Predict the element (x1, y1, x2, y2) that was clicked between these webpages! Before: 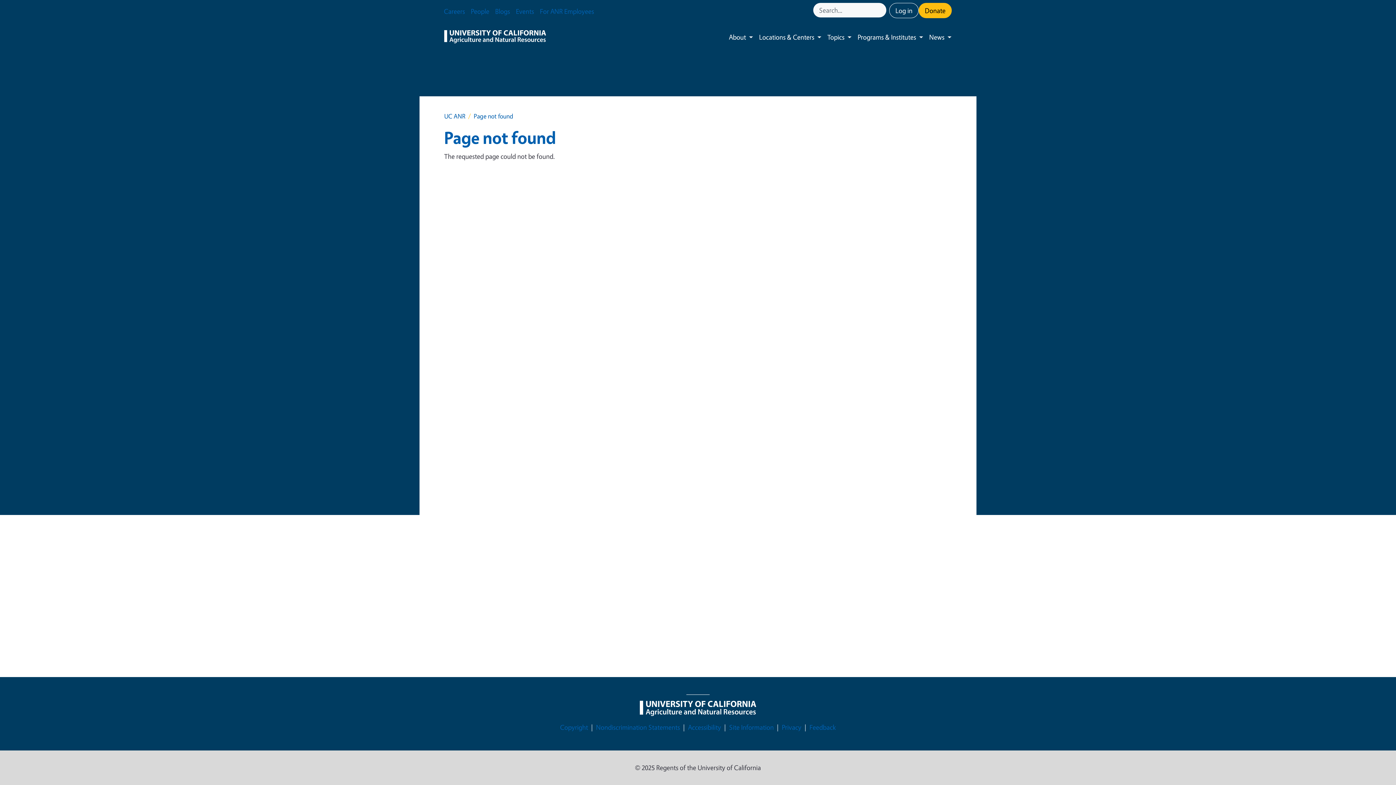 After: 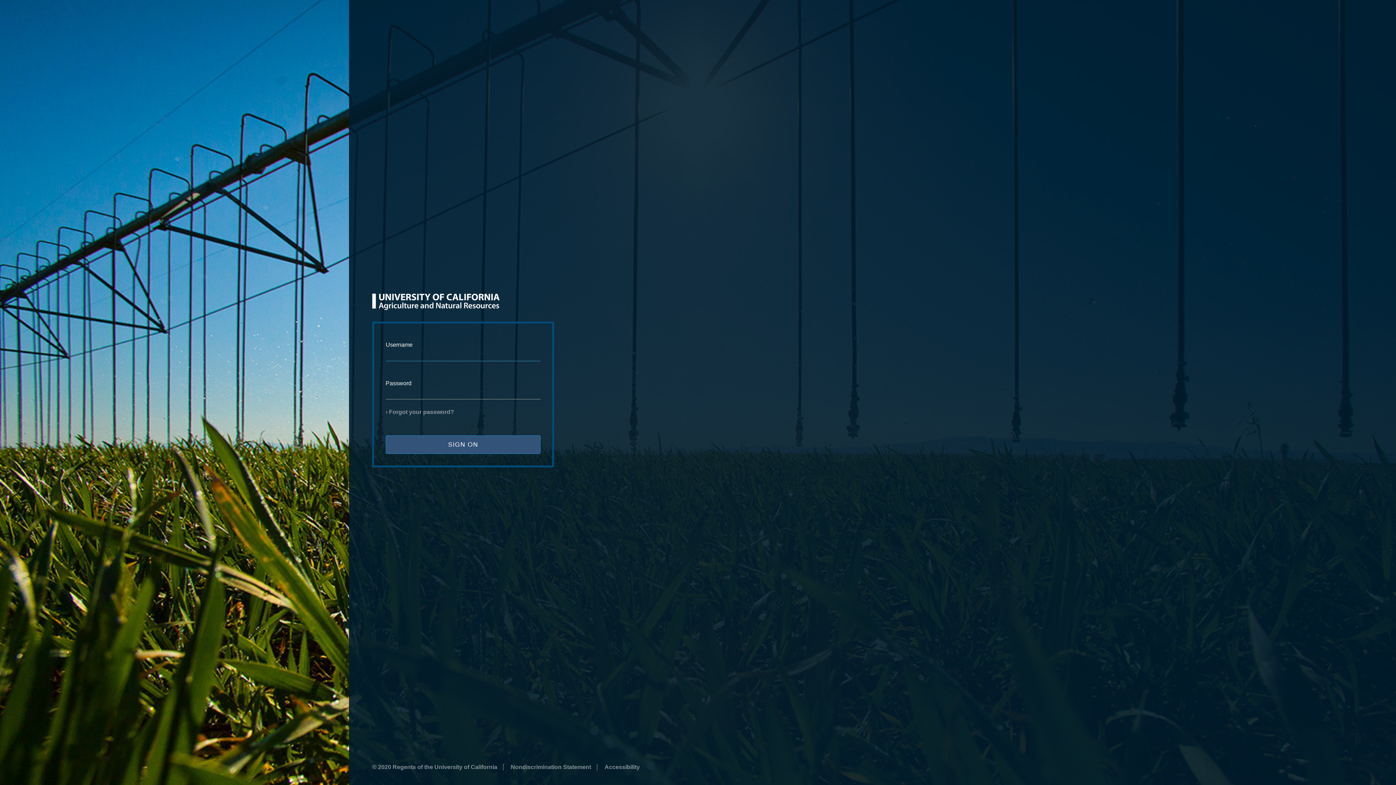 Action: bbox: (889, 2, 918, 18) label: Log in